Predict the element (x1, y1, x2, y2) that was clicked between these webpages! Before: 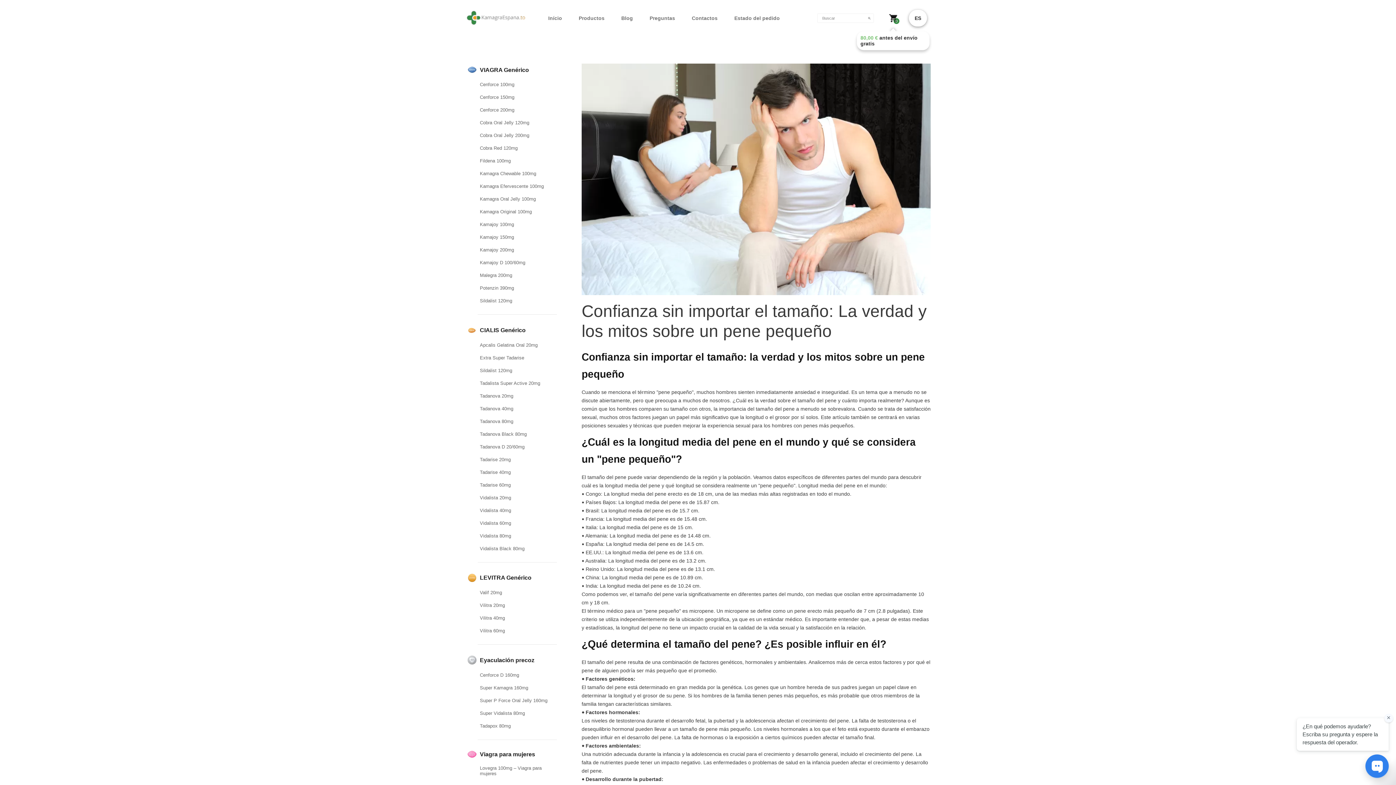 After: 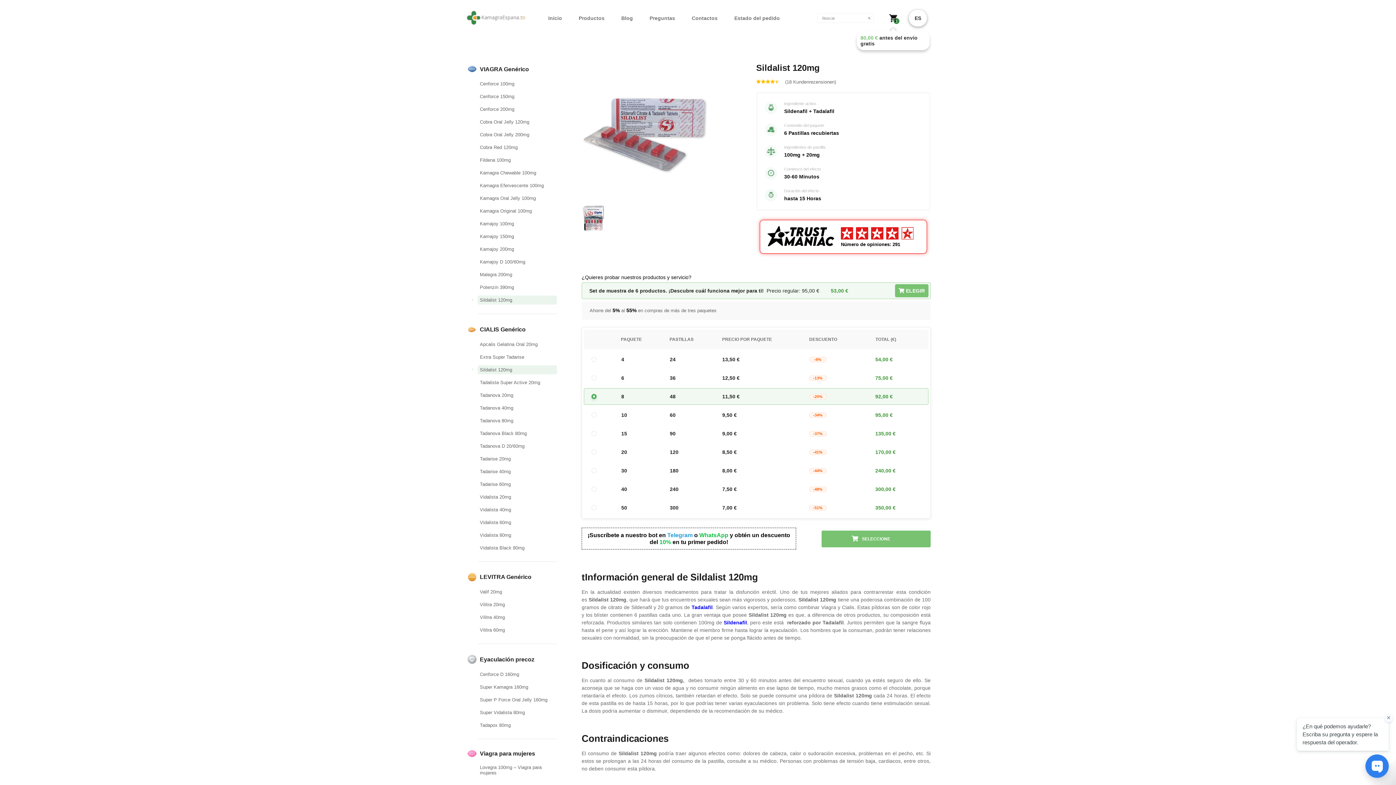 Action: label: Sildalist 120mg bbox: (477, 366, 557, 375)